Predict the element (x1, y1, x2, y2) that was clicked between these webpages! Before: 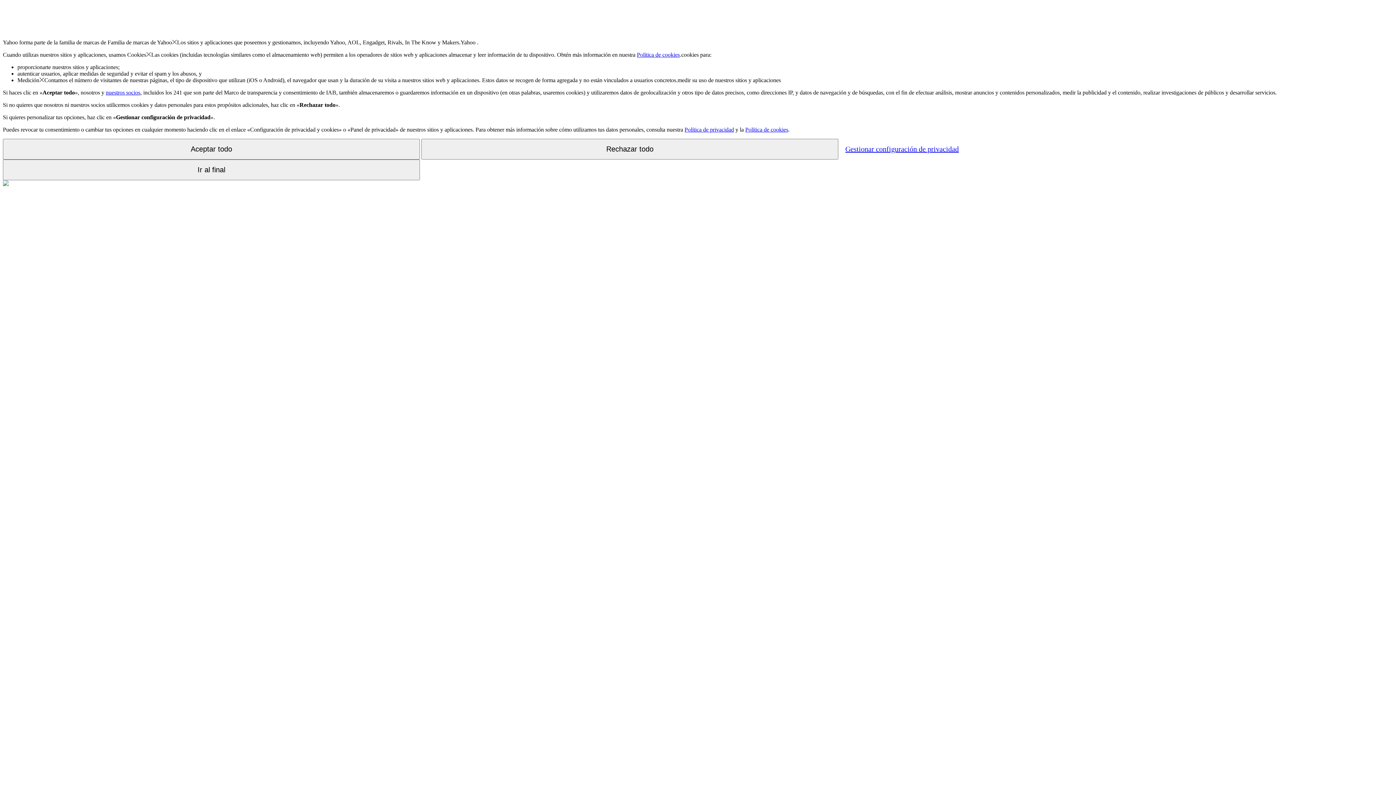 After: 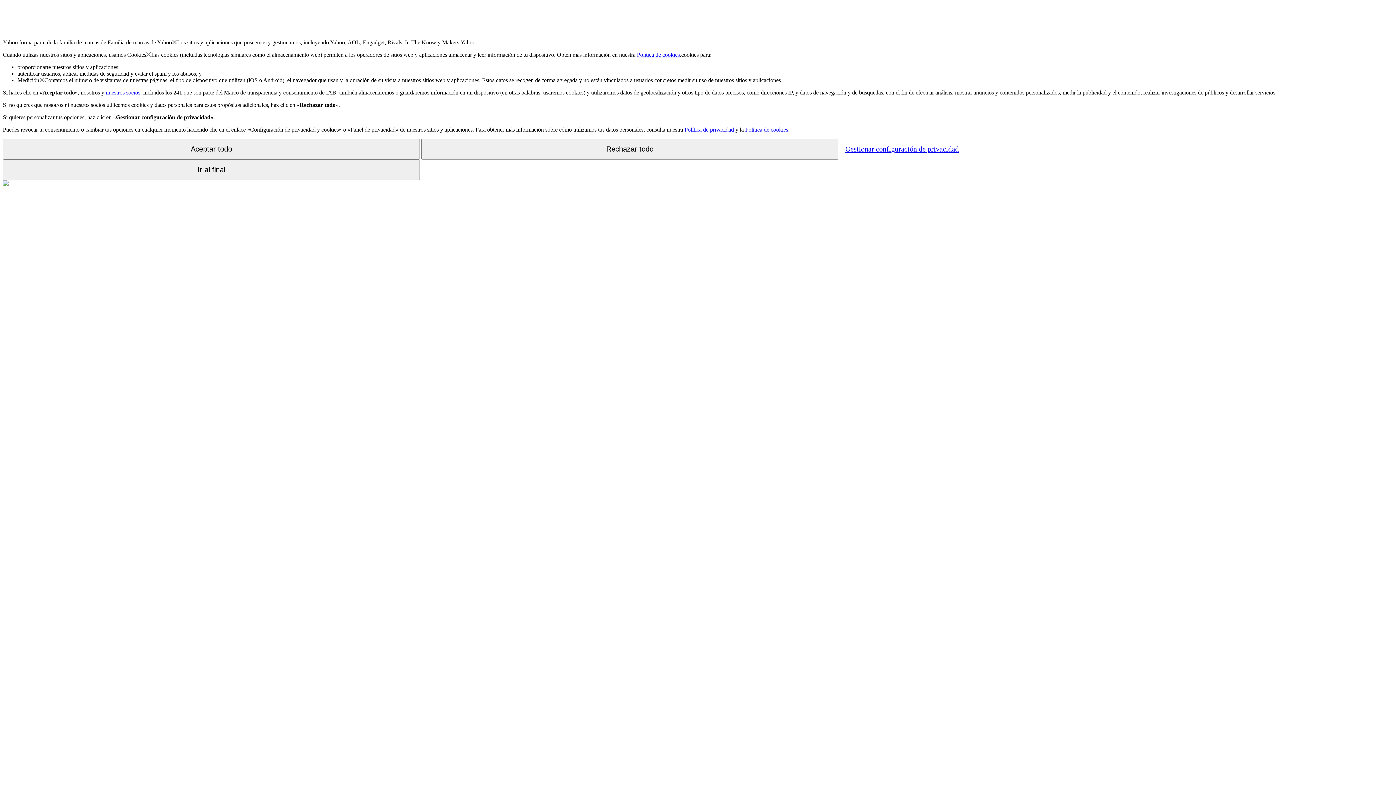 Action: label: Política de privacidad bbox: (684, 126, 734, 132)